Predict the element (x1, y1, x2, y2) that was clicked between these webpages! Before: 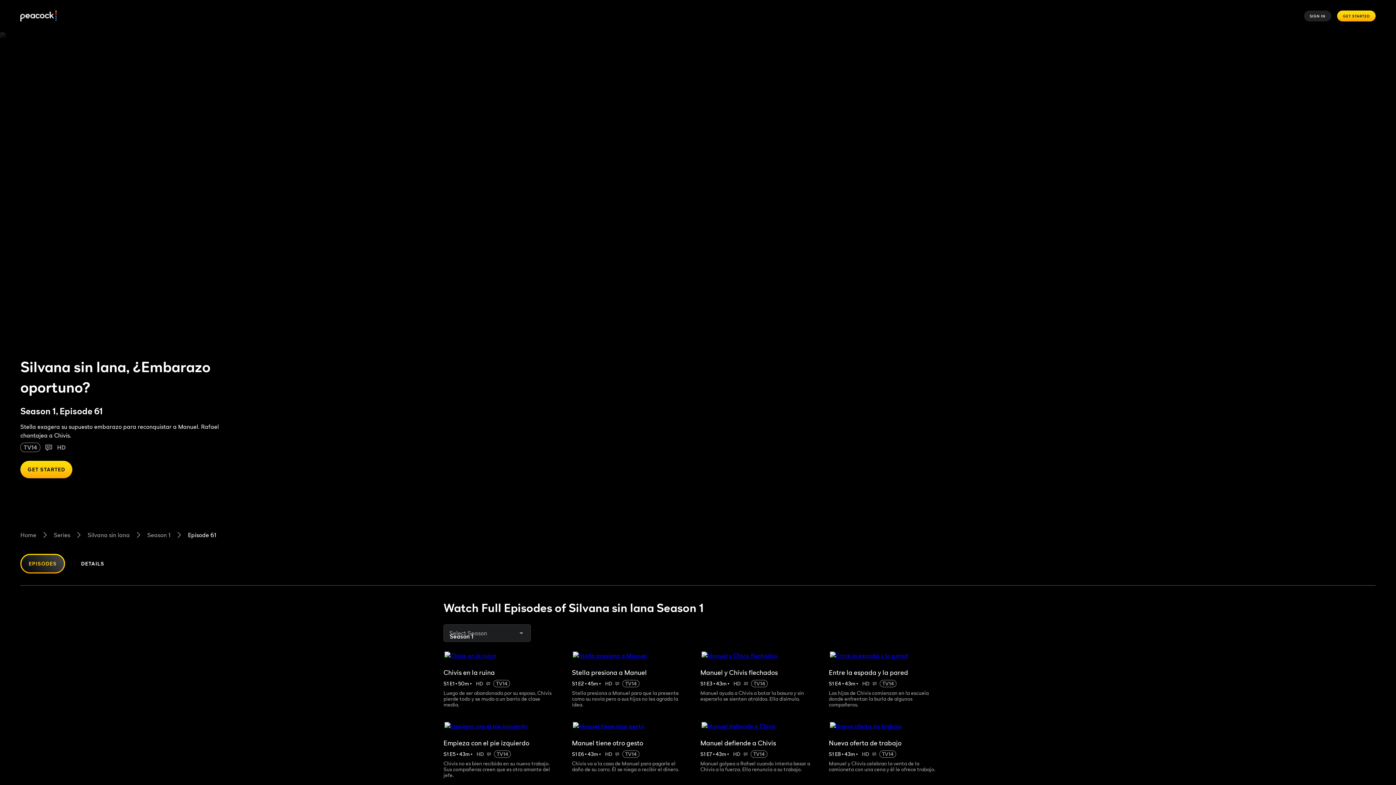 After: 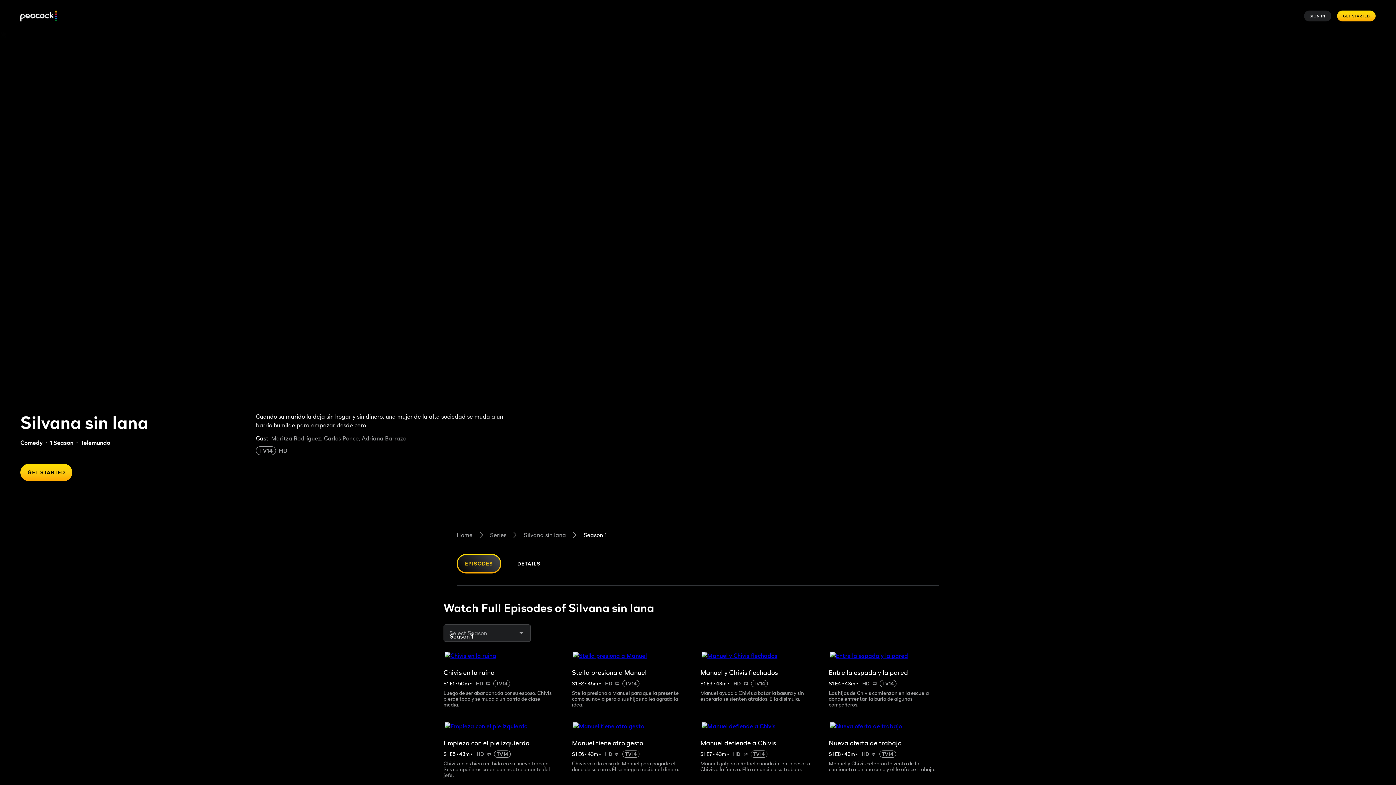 Action: bbox: (147, 530, 170, 539) label: Season 1